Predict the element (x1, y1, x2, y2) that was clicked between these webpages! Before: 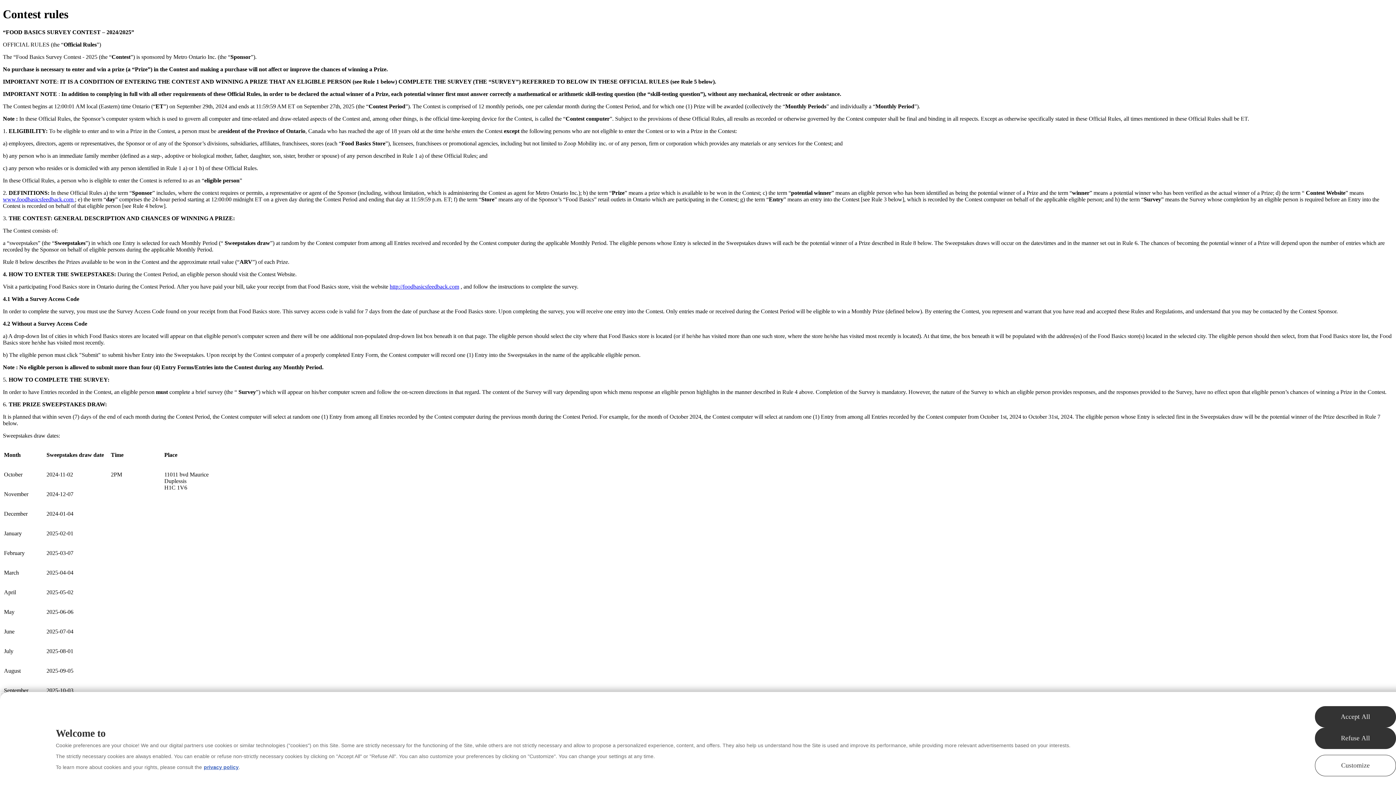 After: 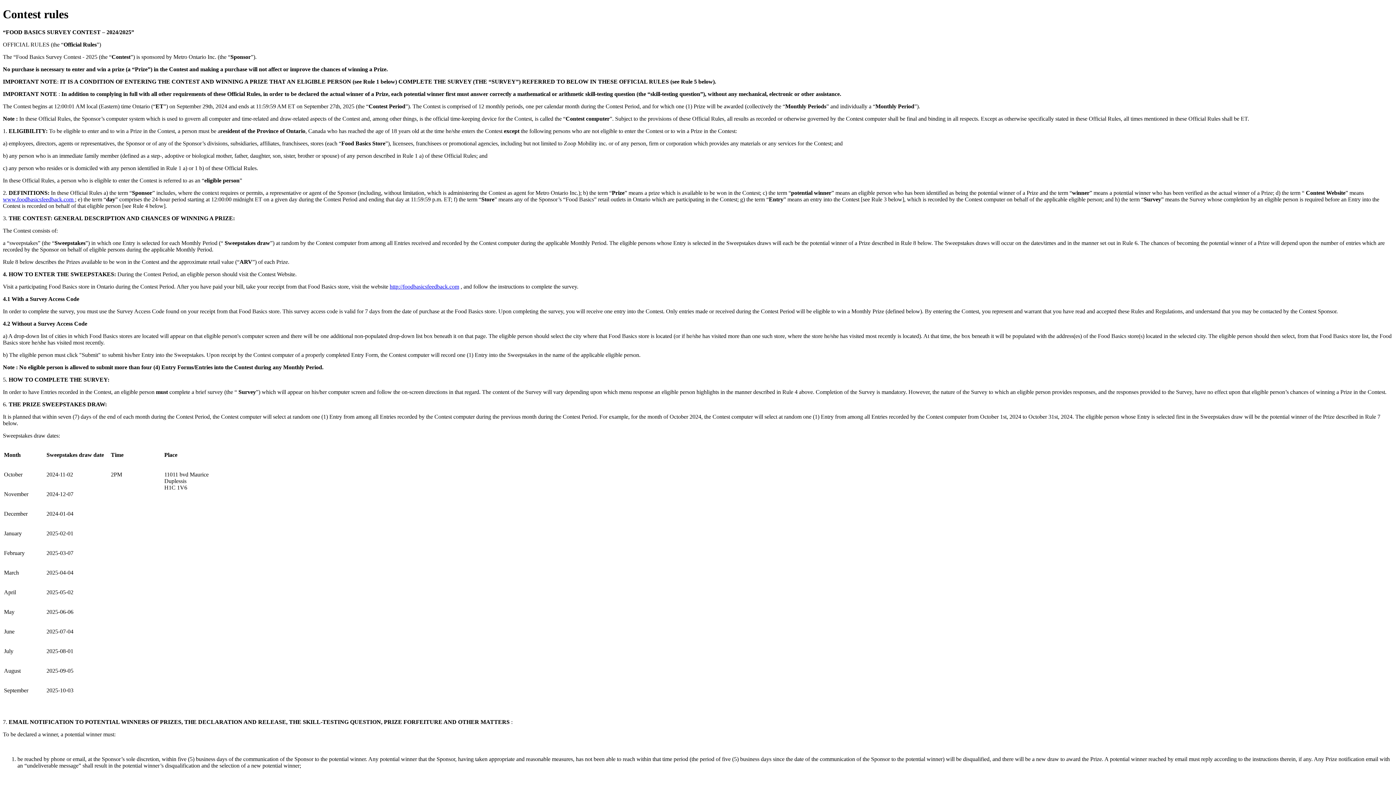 Action: bbox: (1315, 728, 1396, 749) label: Refuse All